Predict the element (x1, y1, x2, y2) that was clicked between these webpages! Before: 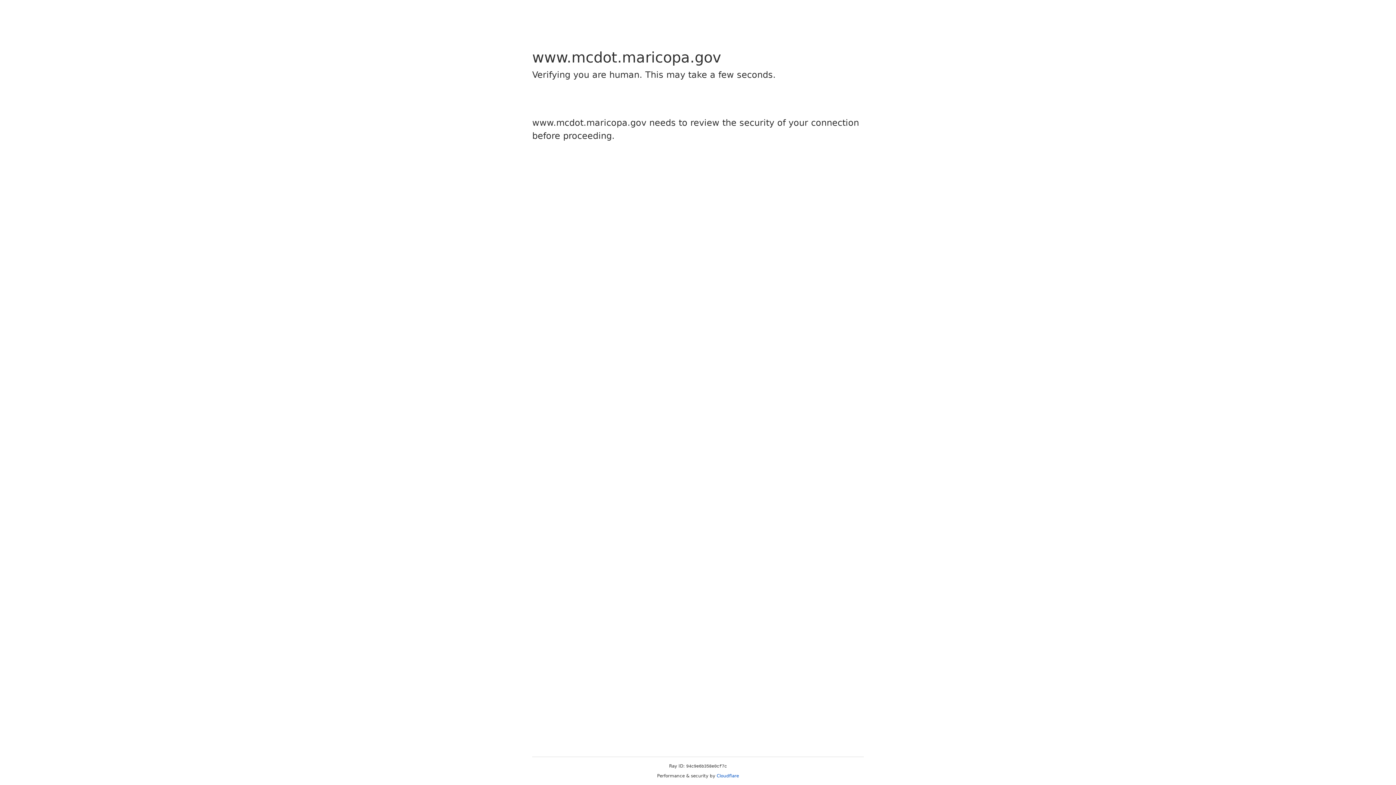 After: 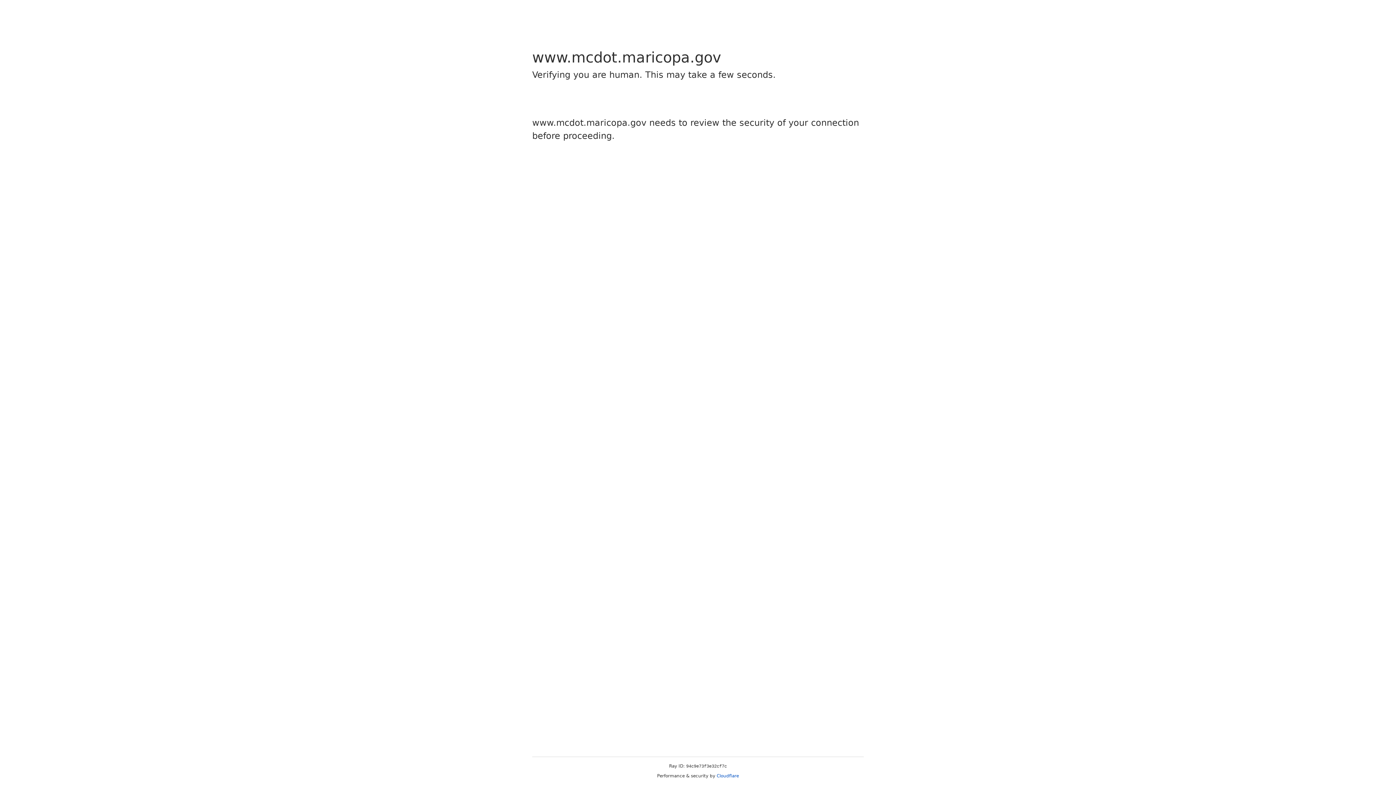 Action: label: Cloudflare bbox: (716, 773, 739, 778)